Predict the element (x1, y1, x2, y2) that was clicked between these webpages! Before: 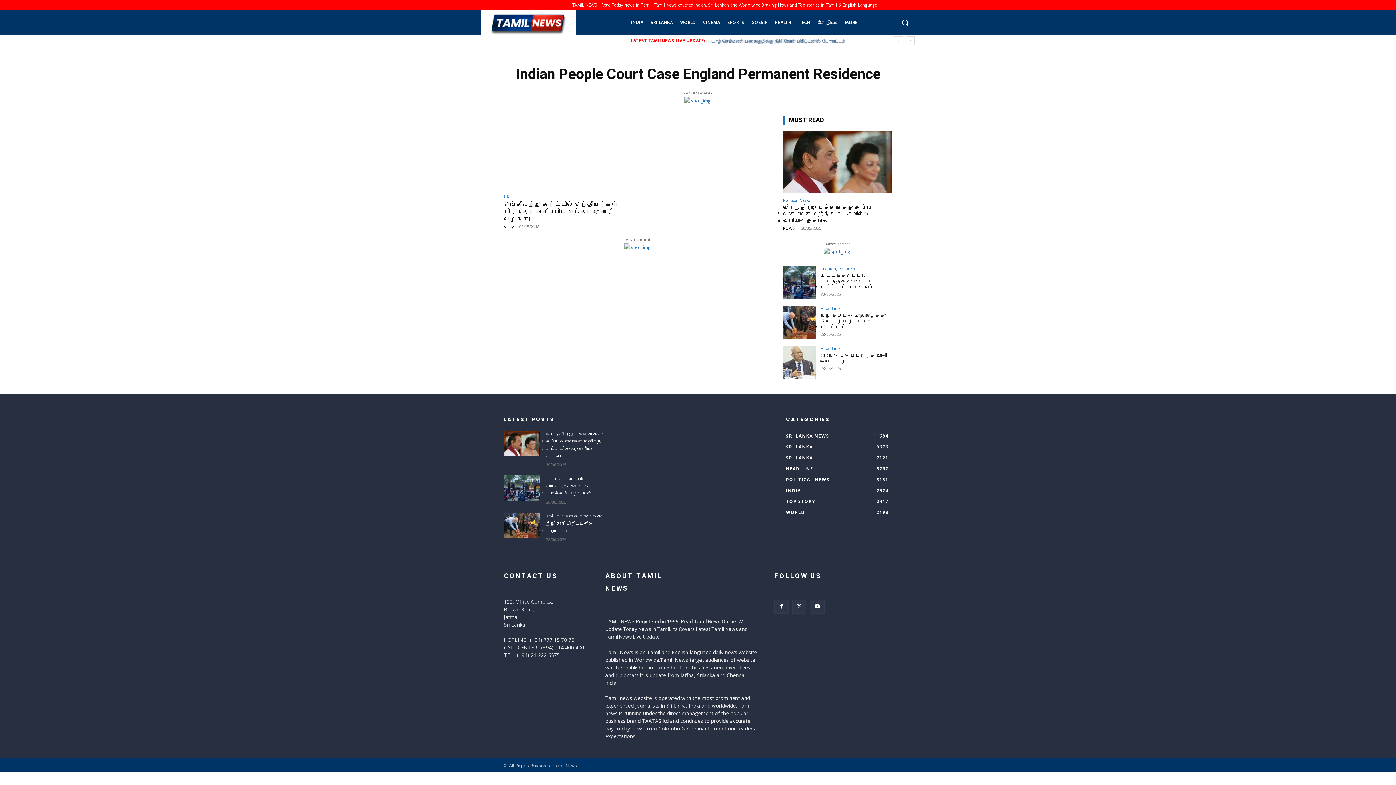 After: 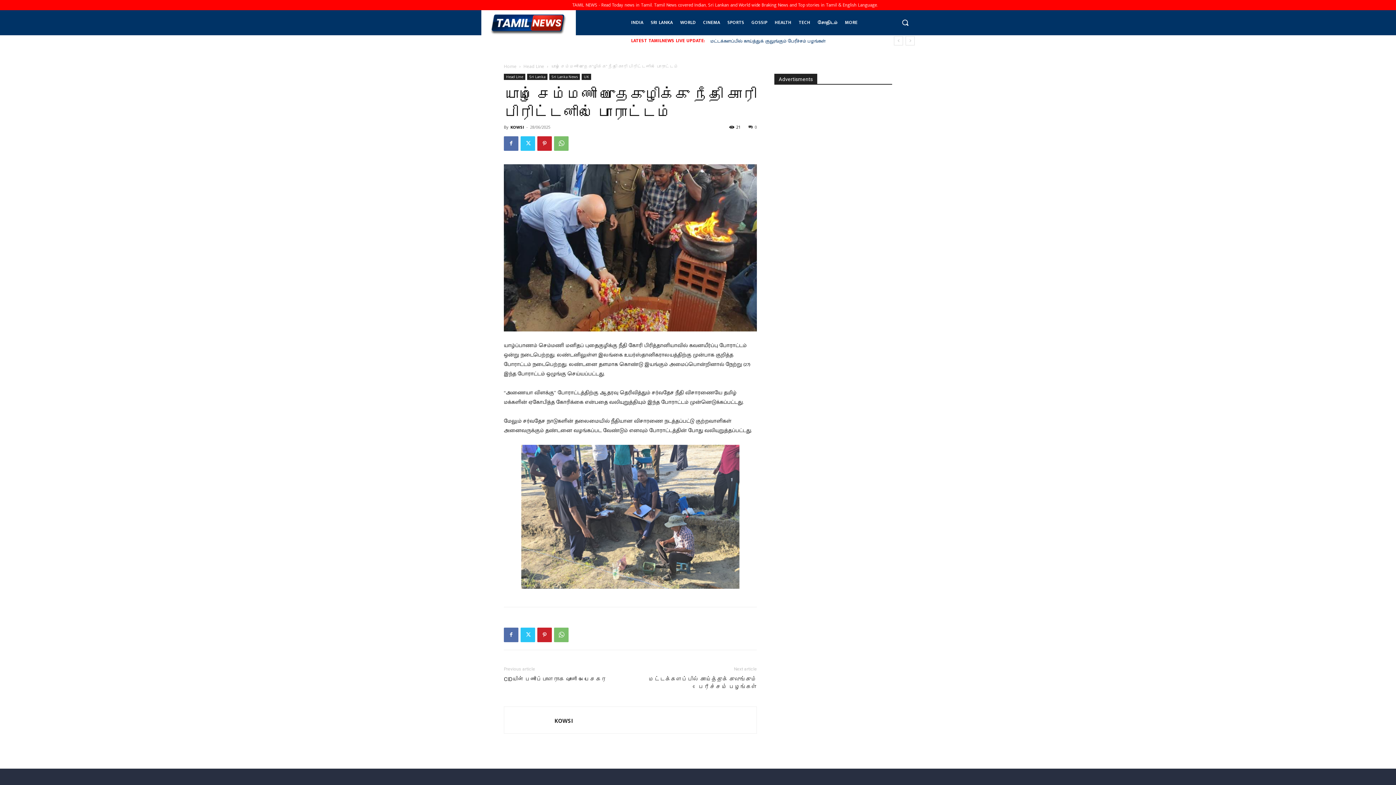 Action: bbox: (504, 512, 540, 538)